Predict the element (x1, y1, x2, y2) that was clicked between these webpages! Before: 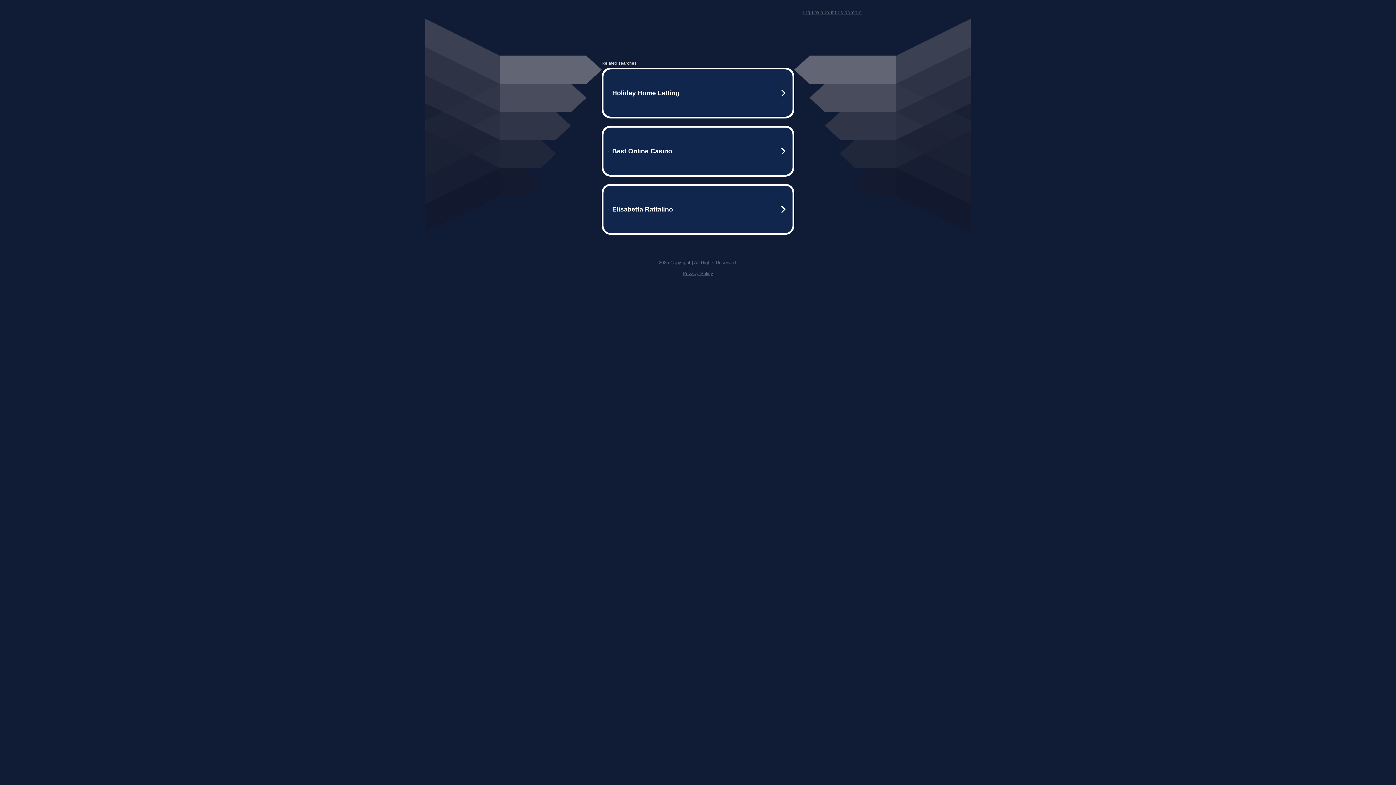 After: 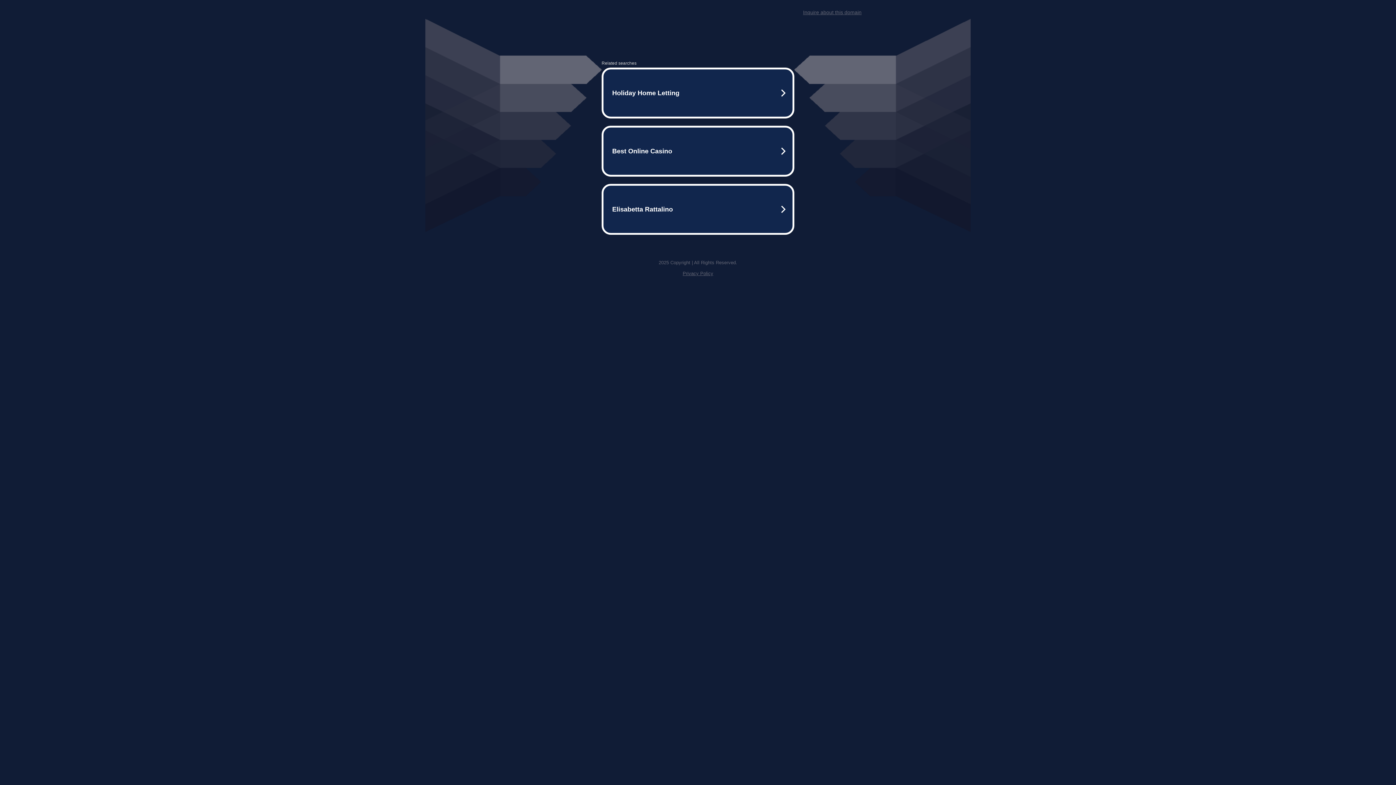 Action: label: Privacy Policy bbox: (682, 270, 713, 276)